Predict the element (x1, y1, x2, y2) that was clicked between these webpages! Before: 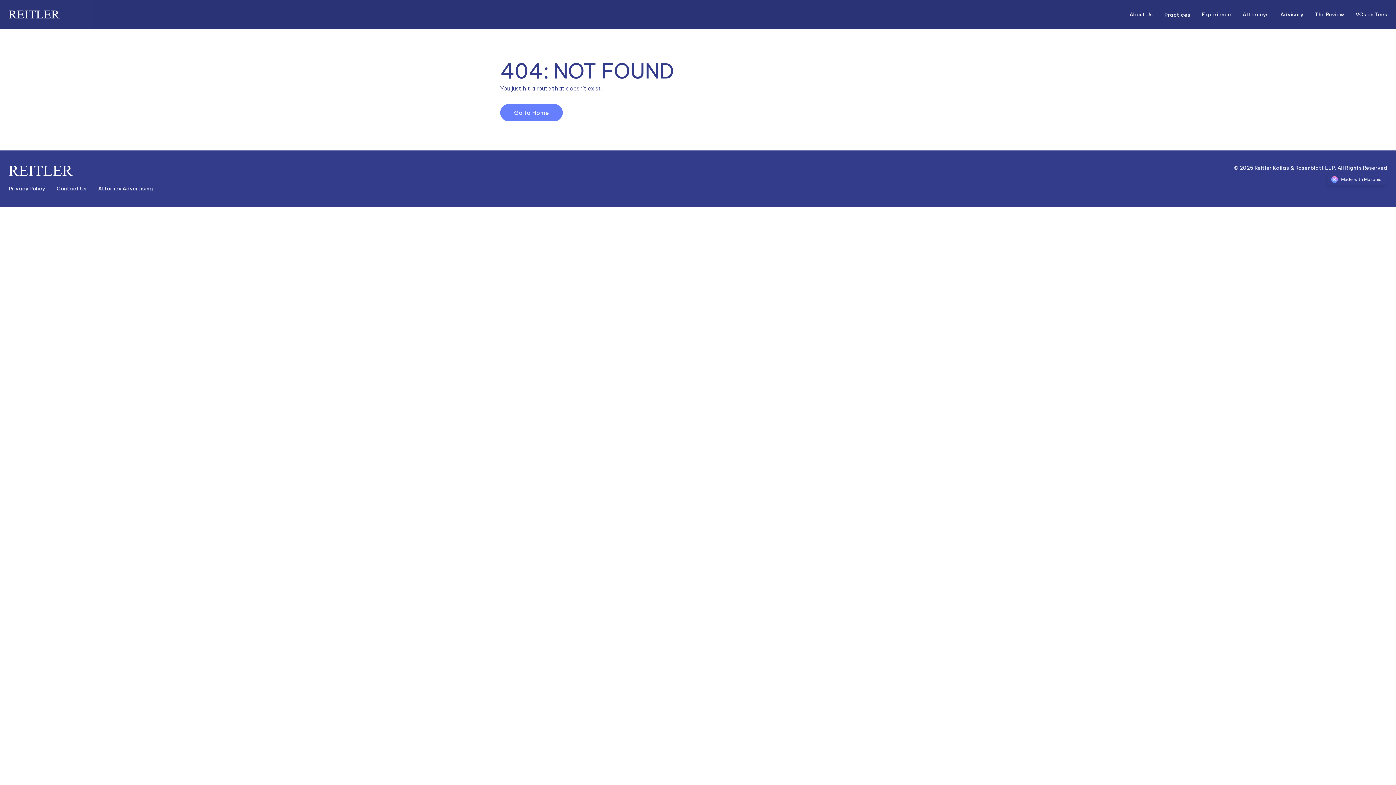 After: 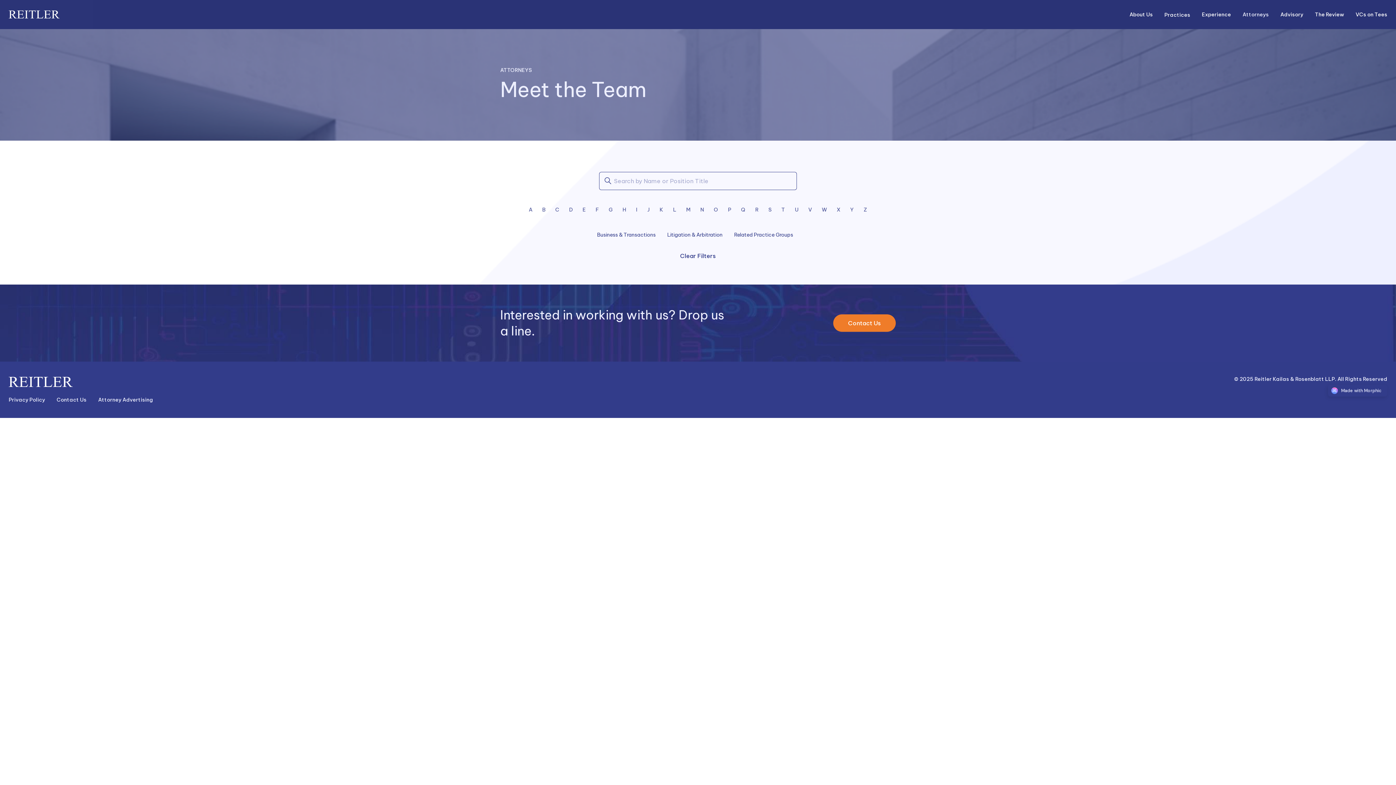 Action: bbox: (1242, 11, 1269, 18) label: Nav link